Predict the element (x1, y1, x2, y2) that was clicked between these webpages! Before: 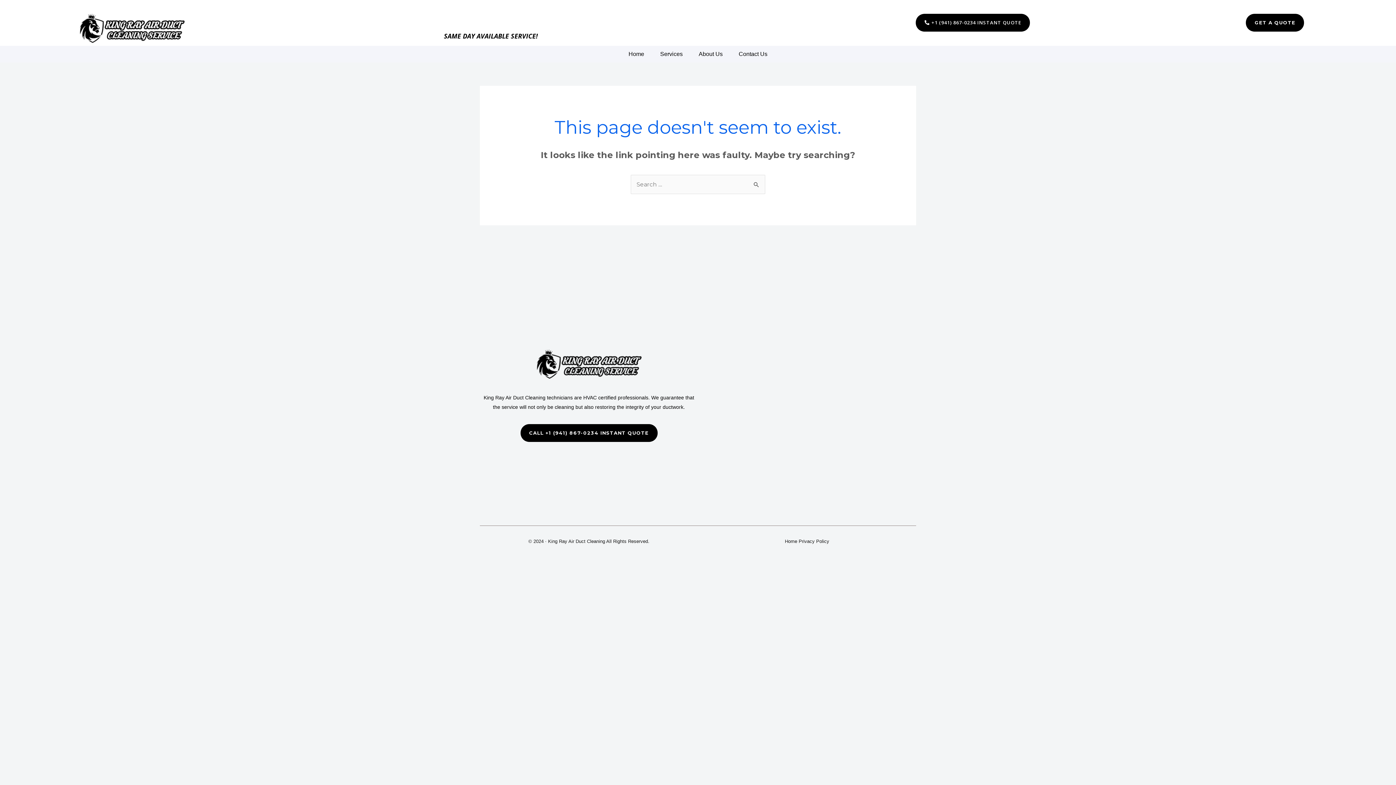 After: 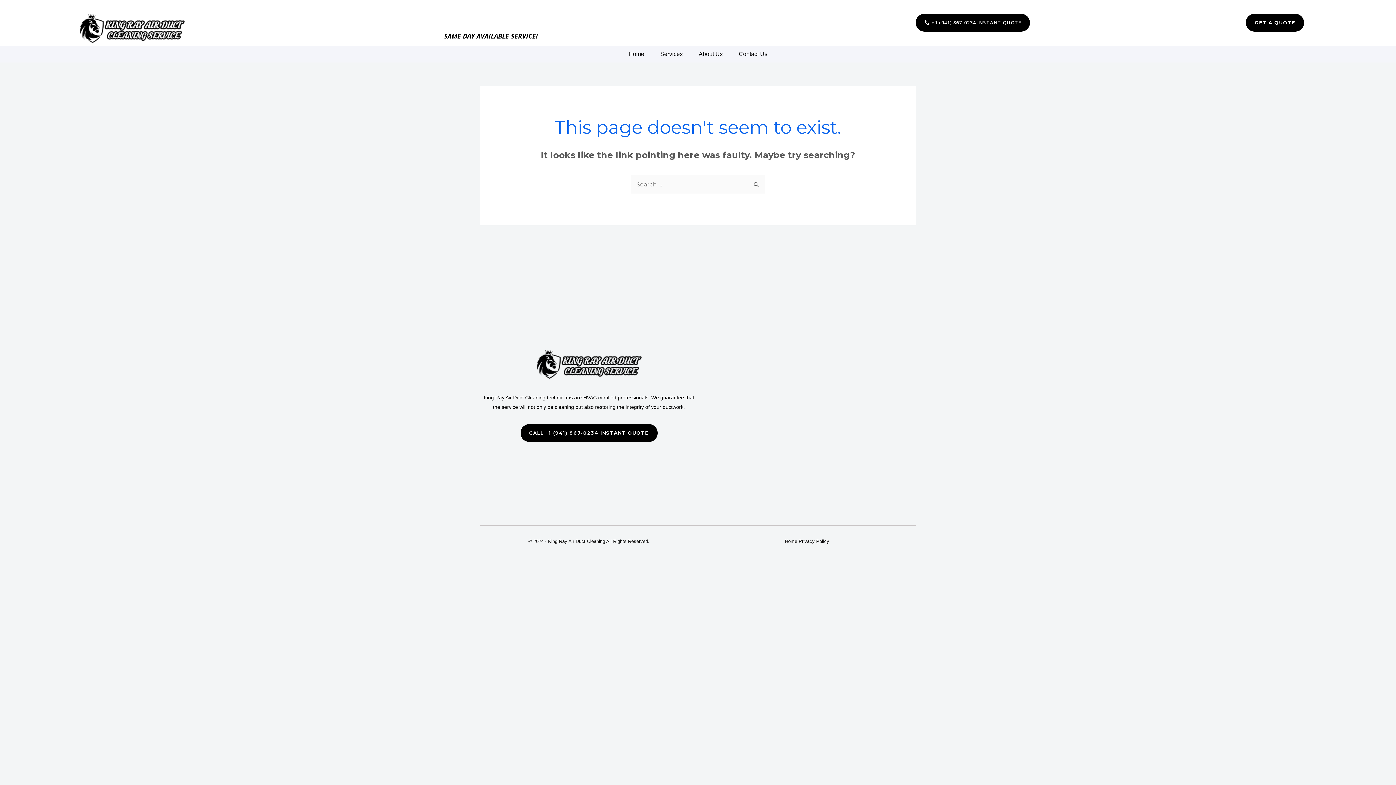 Action: bbox: (520, 424, 657, 442) label: CALL +1 (941) 867-0234 INSTANT QUOTE